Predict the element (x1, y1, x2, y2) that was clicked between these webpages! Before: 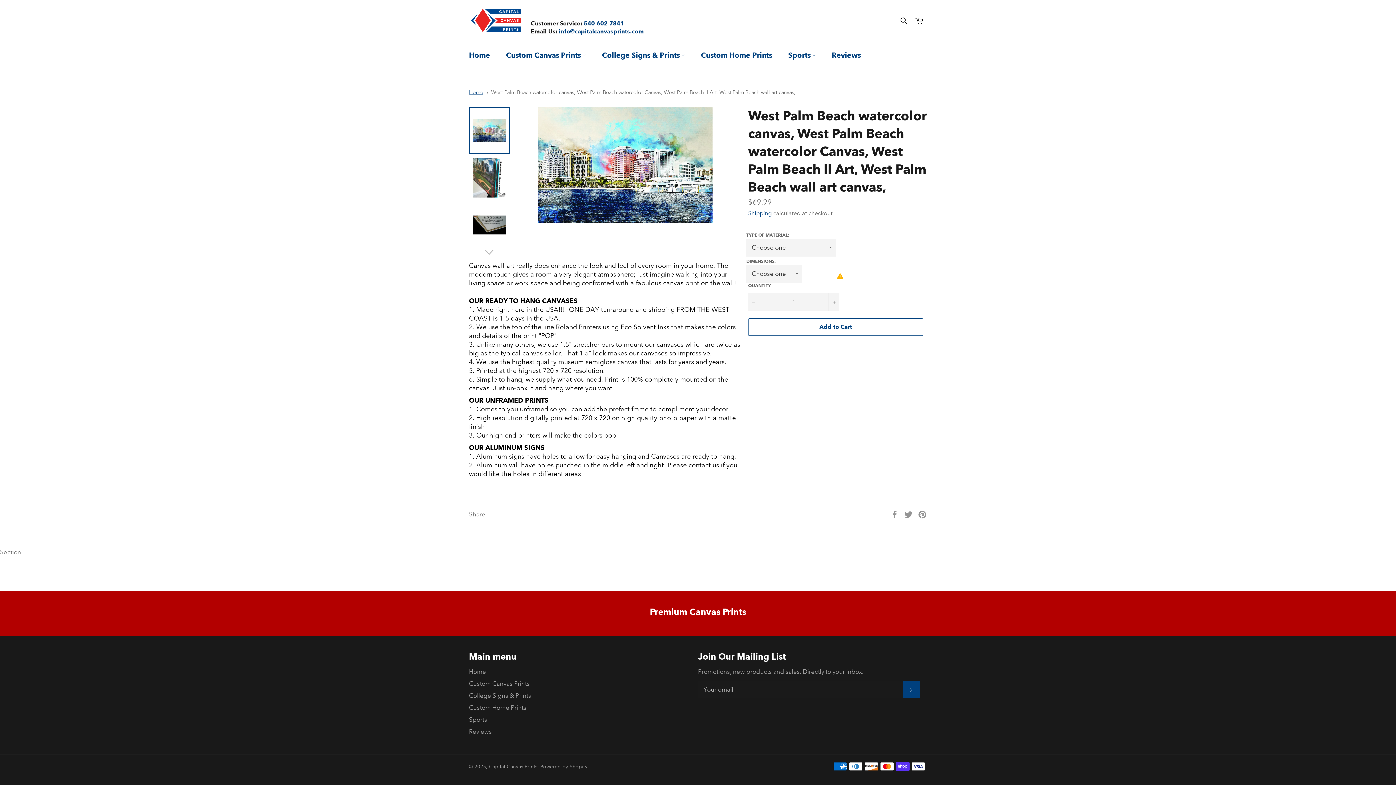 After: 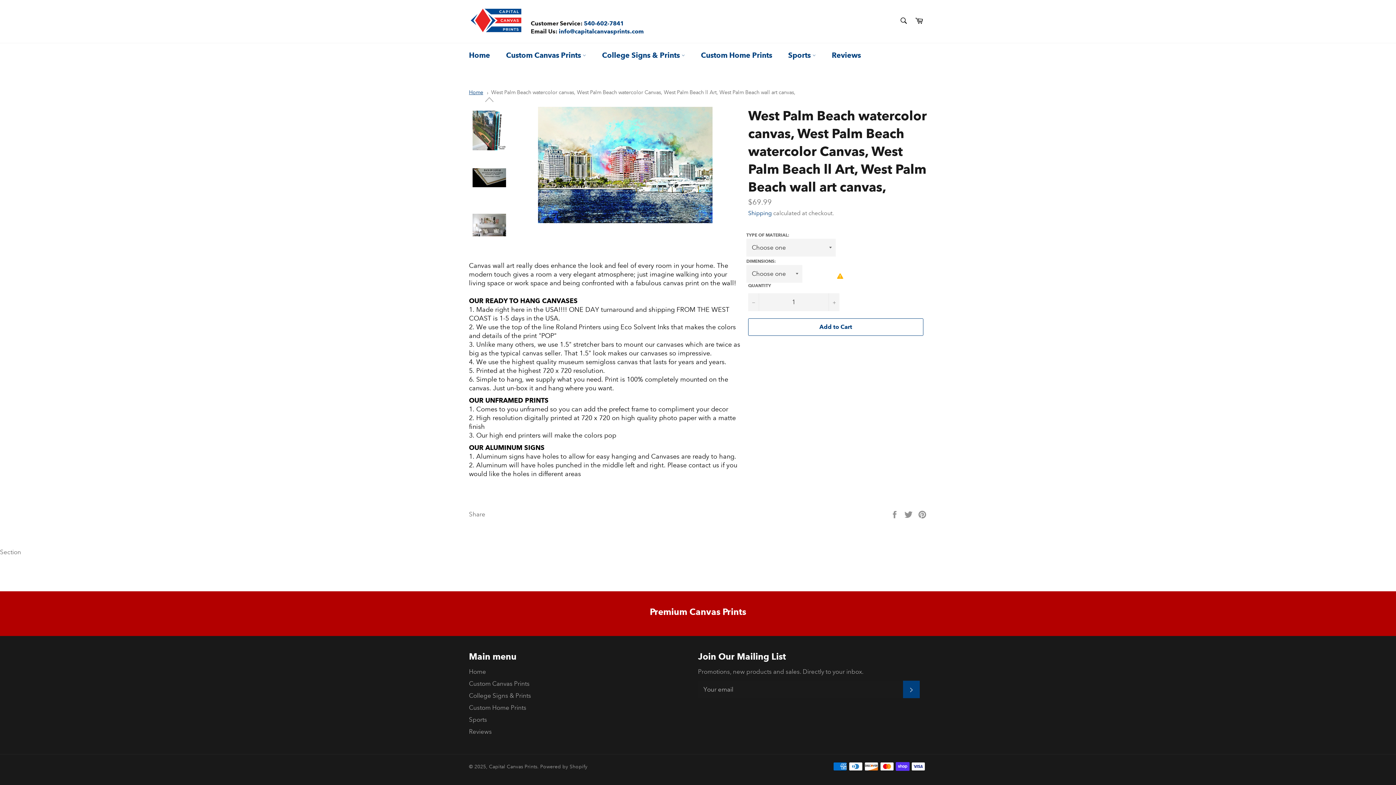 Action: bbox: (469, 246, 509, 257)